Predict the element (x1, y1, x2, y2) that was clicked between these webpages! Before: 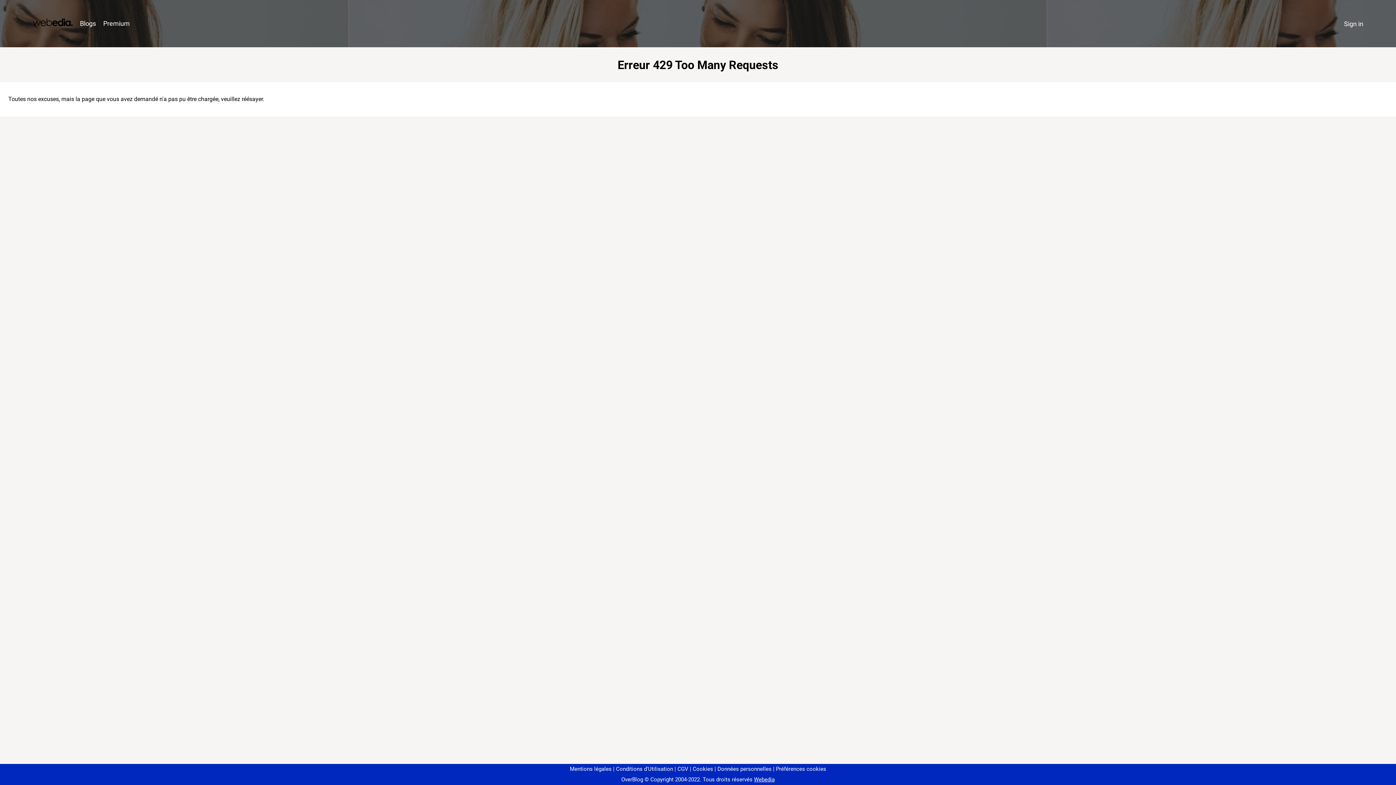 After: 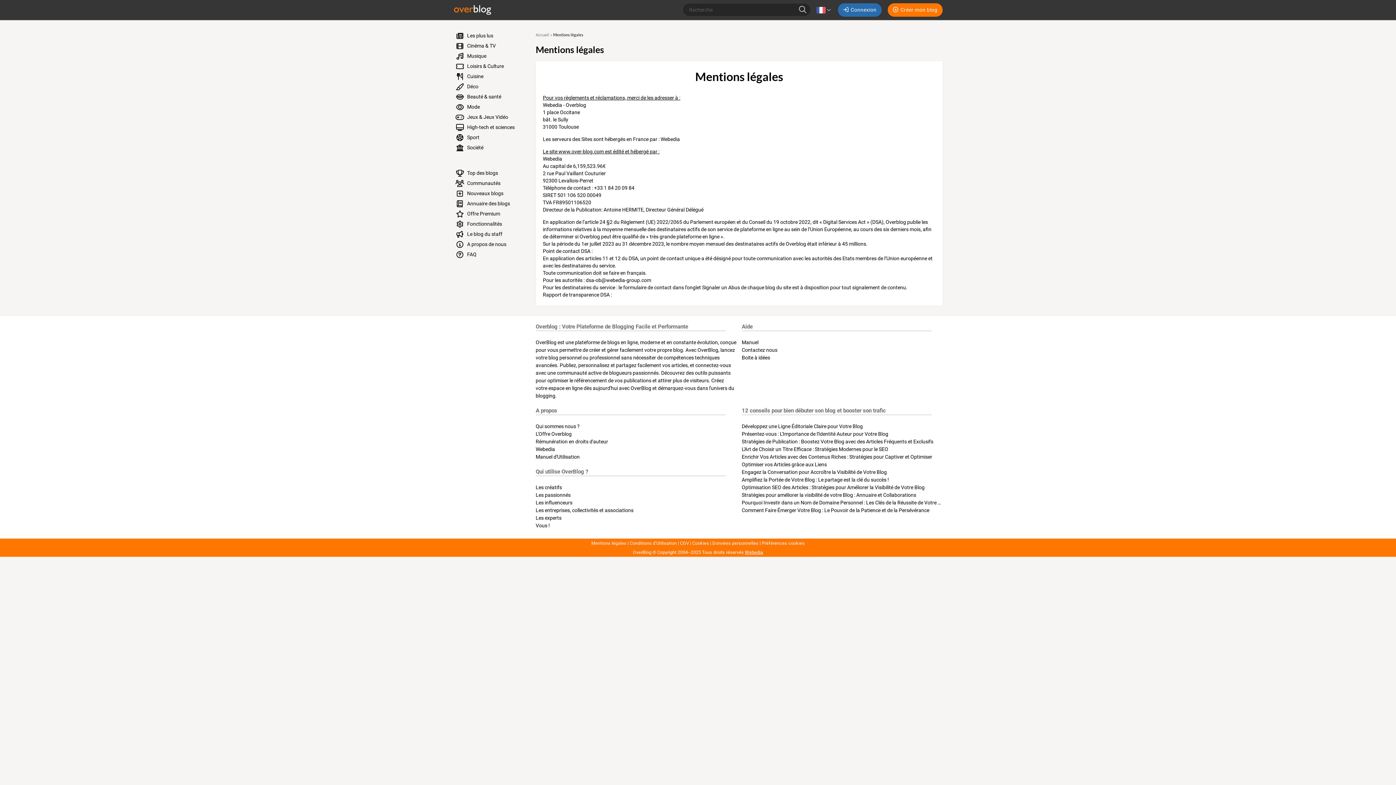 Action: label: Mentions légales bbox: (570, 766, 611, 772)